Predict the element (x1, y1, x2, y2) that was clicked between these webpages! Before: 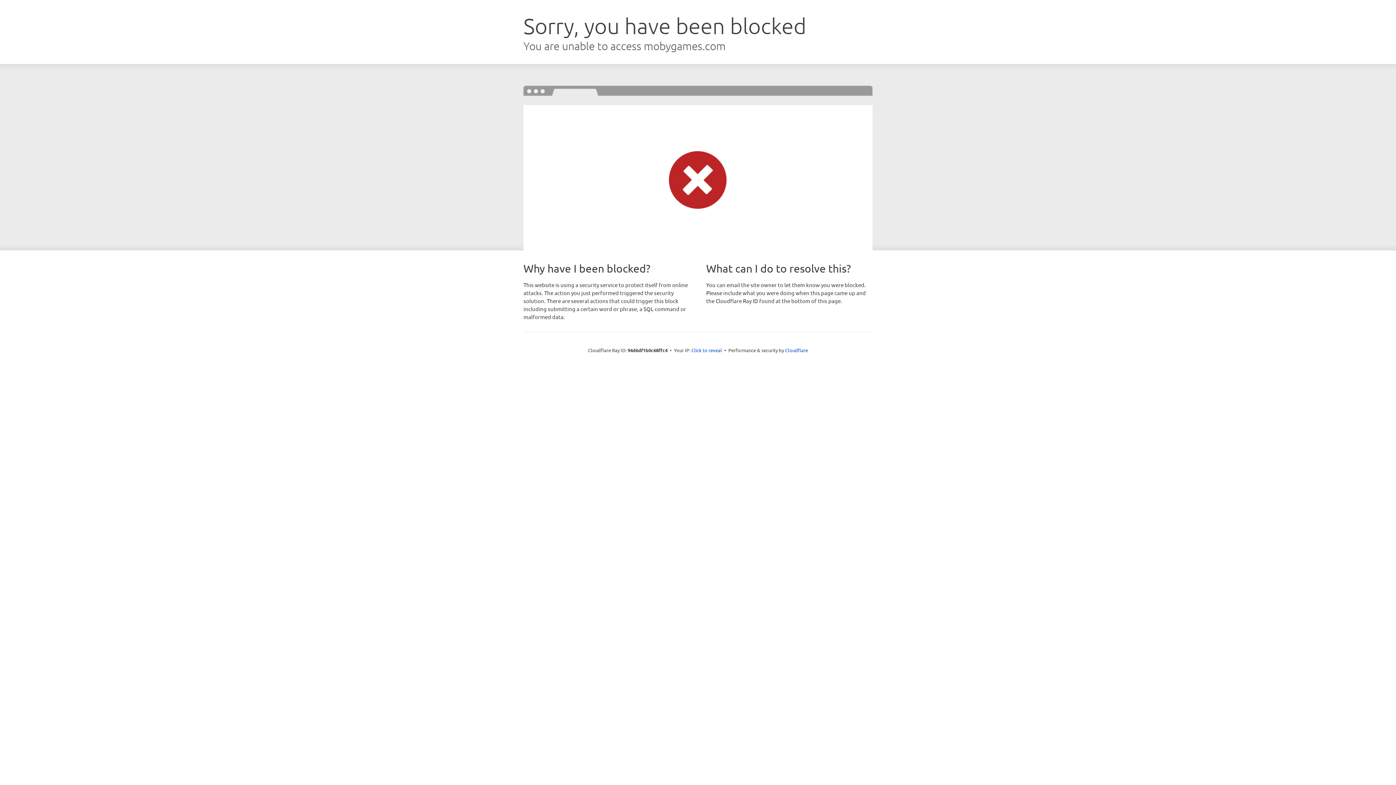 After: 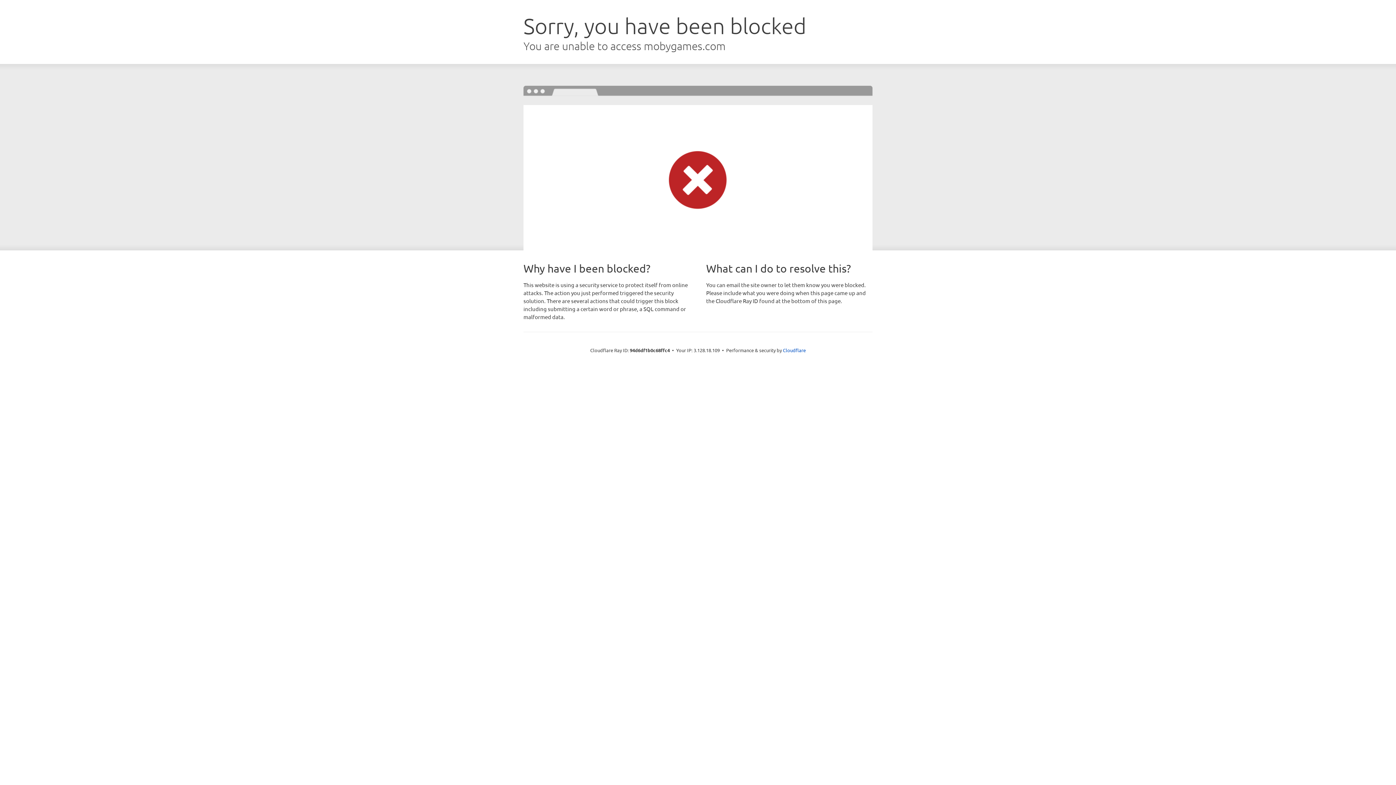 Action: label: Click to reveal bbox: (691, 346, 722, 353)